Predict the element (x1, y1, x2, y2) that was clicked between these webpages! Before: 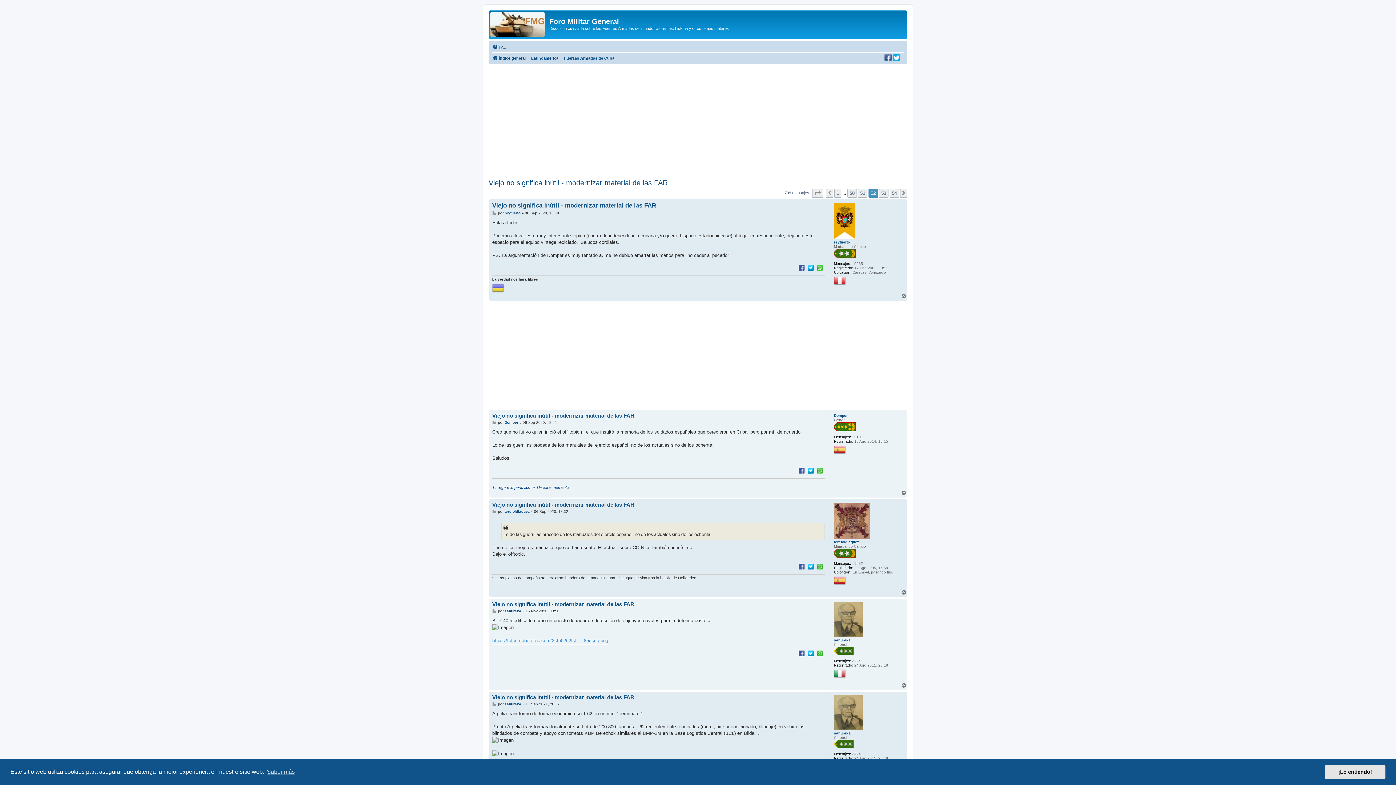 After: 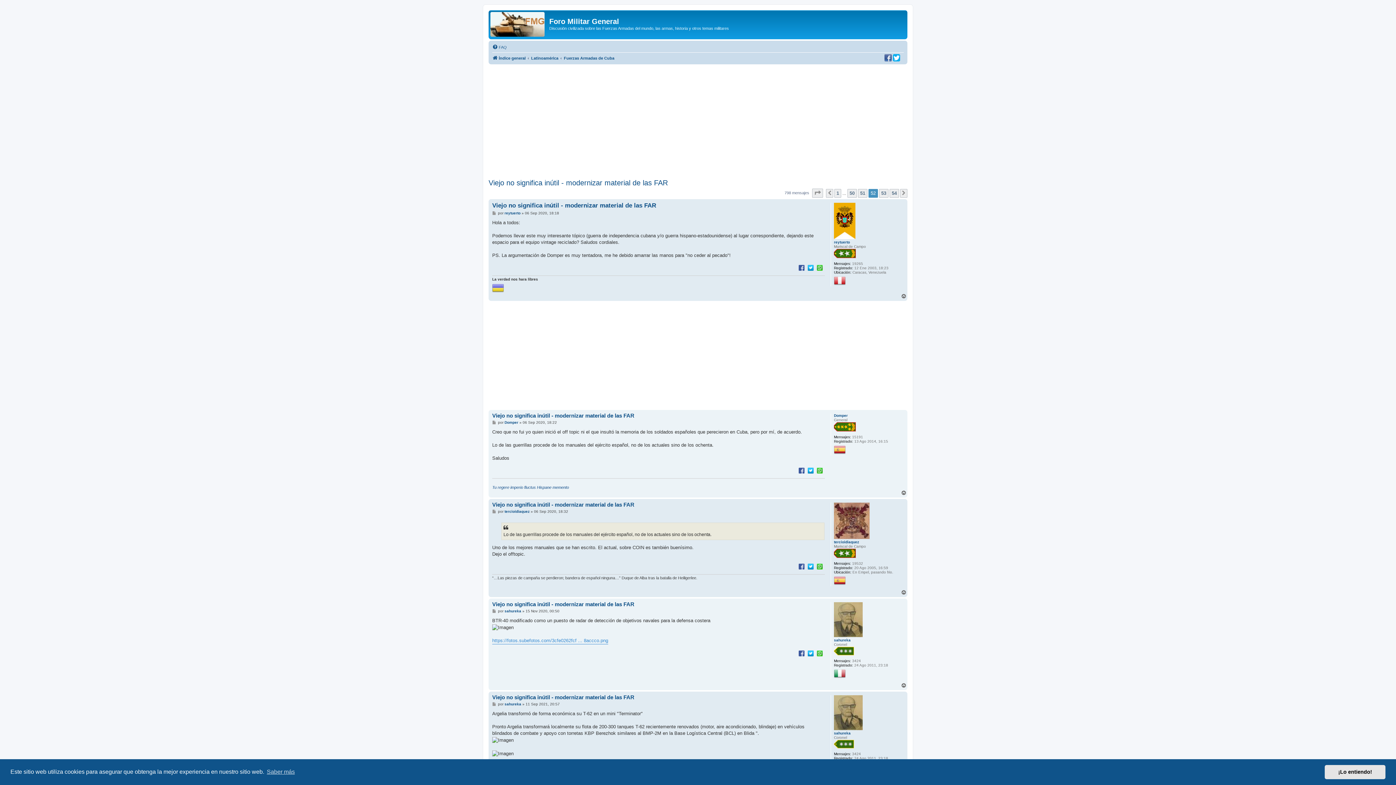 Action: bbox: (901, 490, 907, 495) label: Arriba